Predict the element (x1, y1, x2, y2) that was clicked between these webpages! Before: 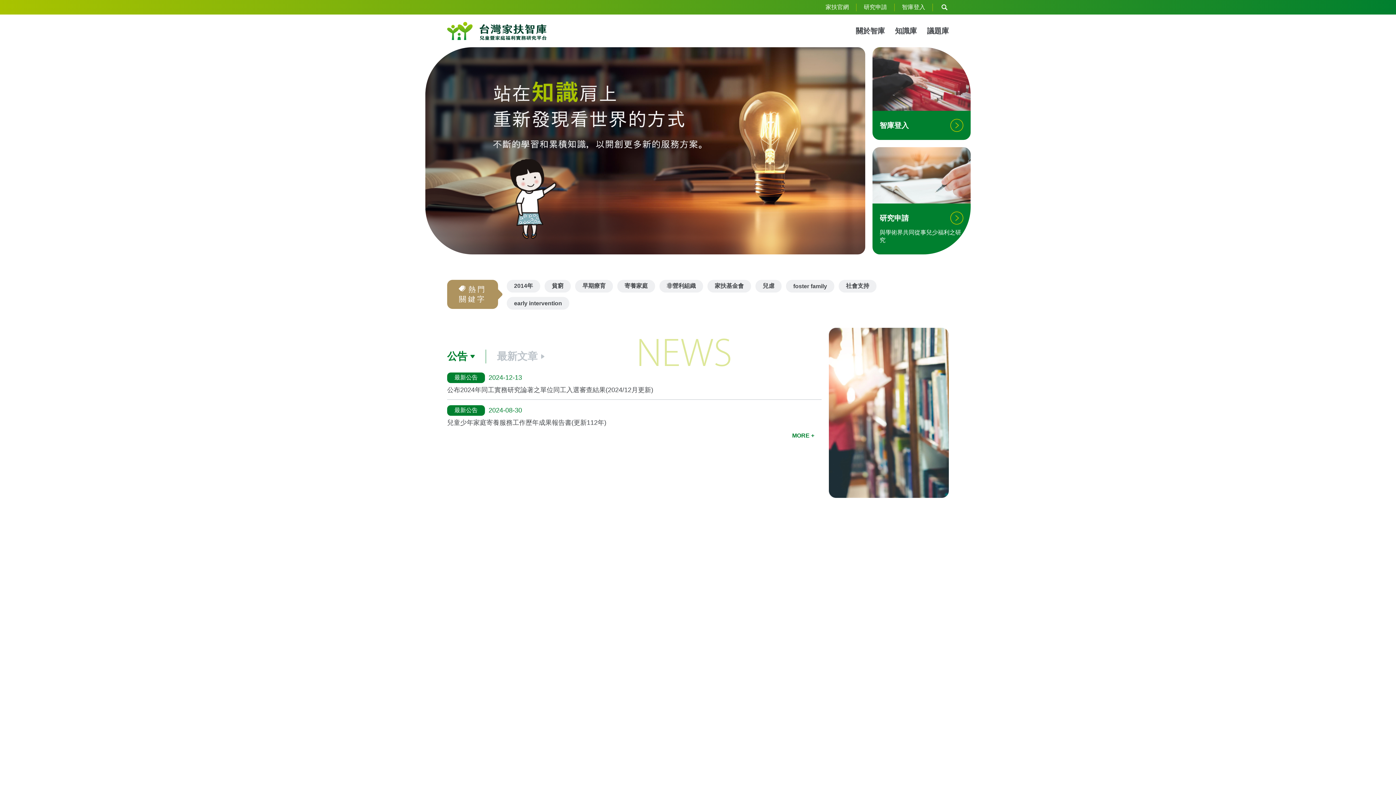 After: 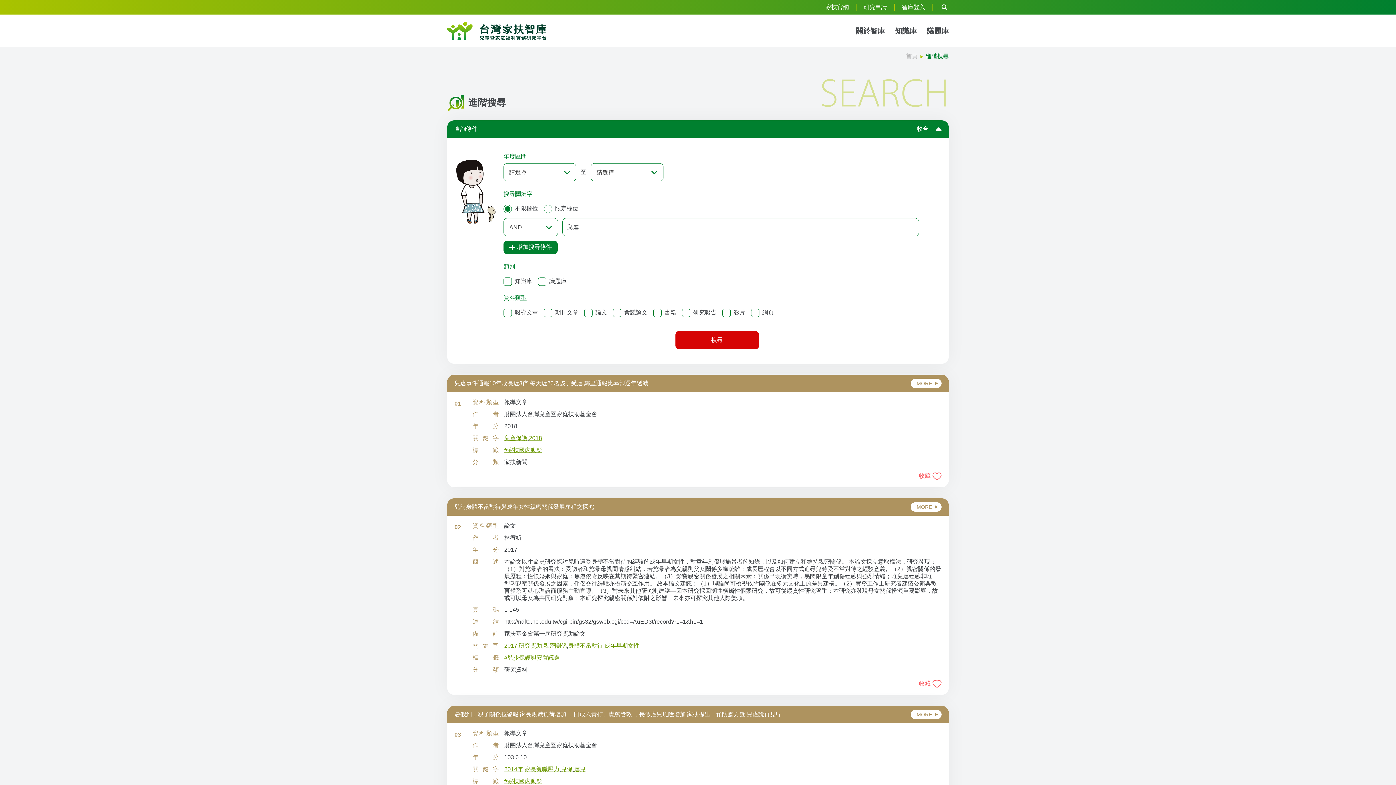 Action: bbox: (755, 280, 781, 292) label: 兒虐